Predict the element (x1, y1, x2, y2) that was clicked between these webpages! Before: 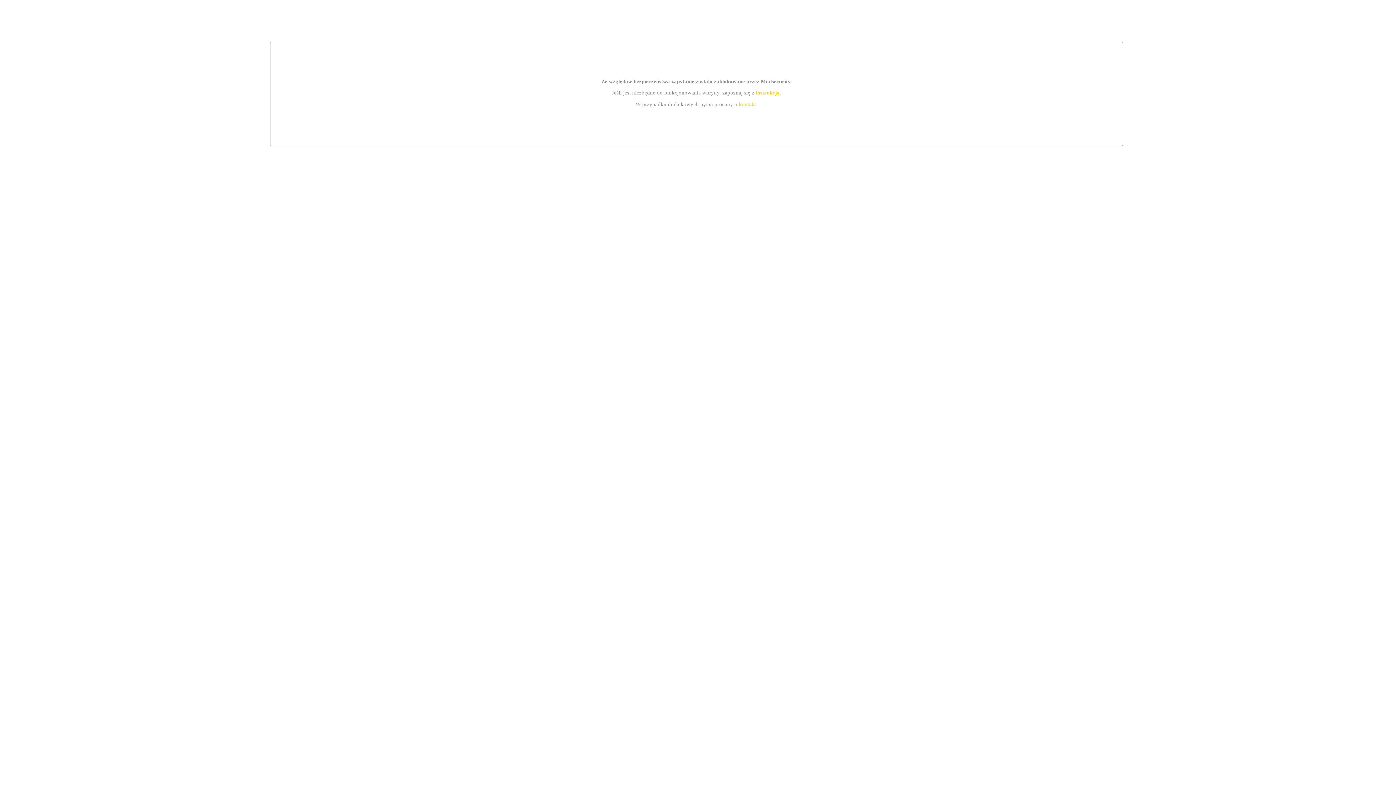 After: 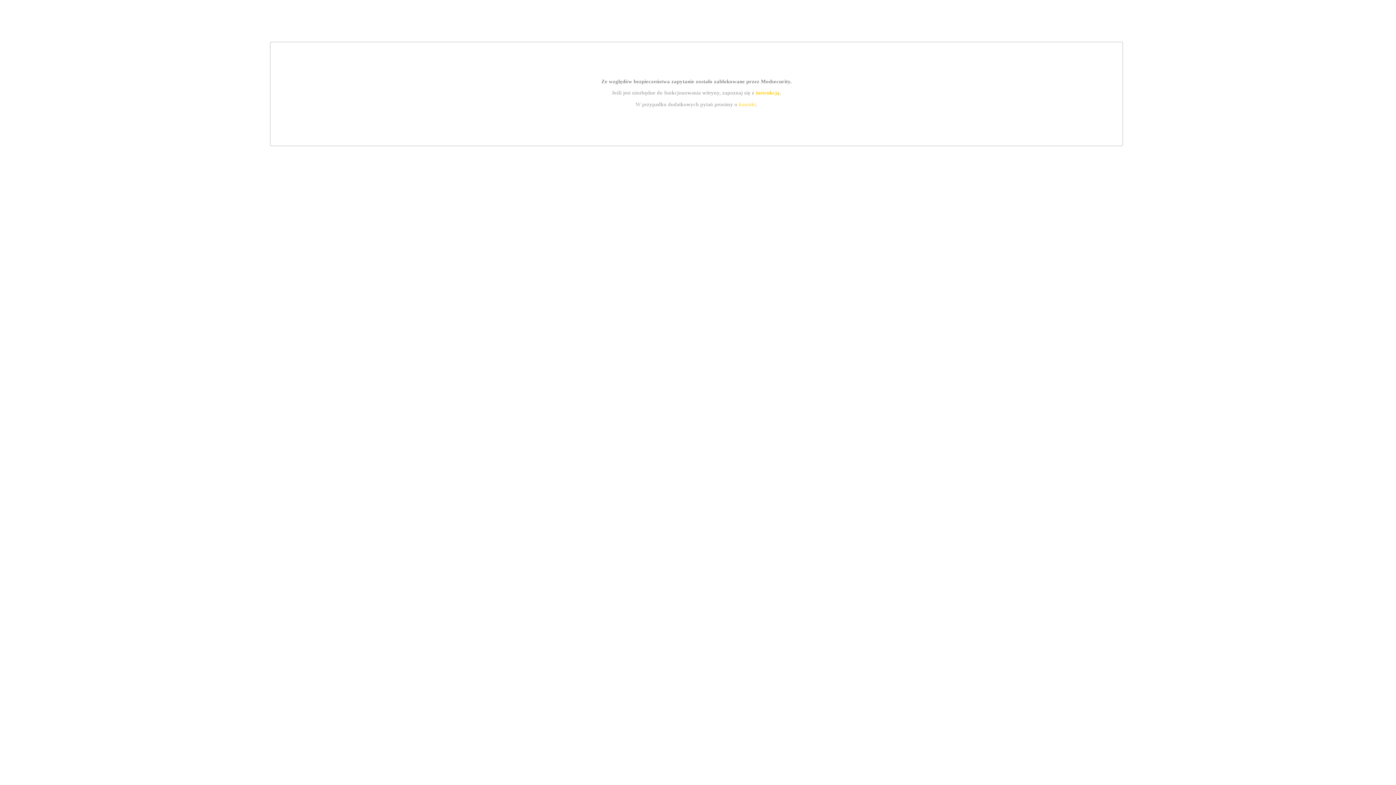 Action: label: instrukcją bbox: (755, 89, 779, 95)